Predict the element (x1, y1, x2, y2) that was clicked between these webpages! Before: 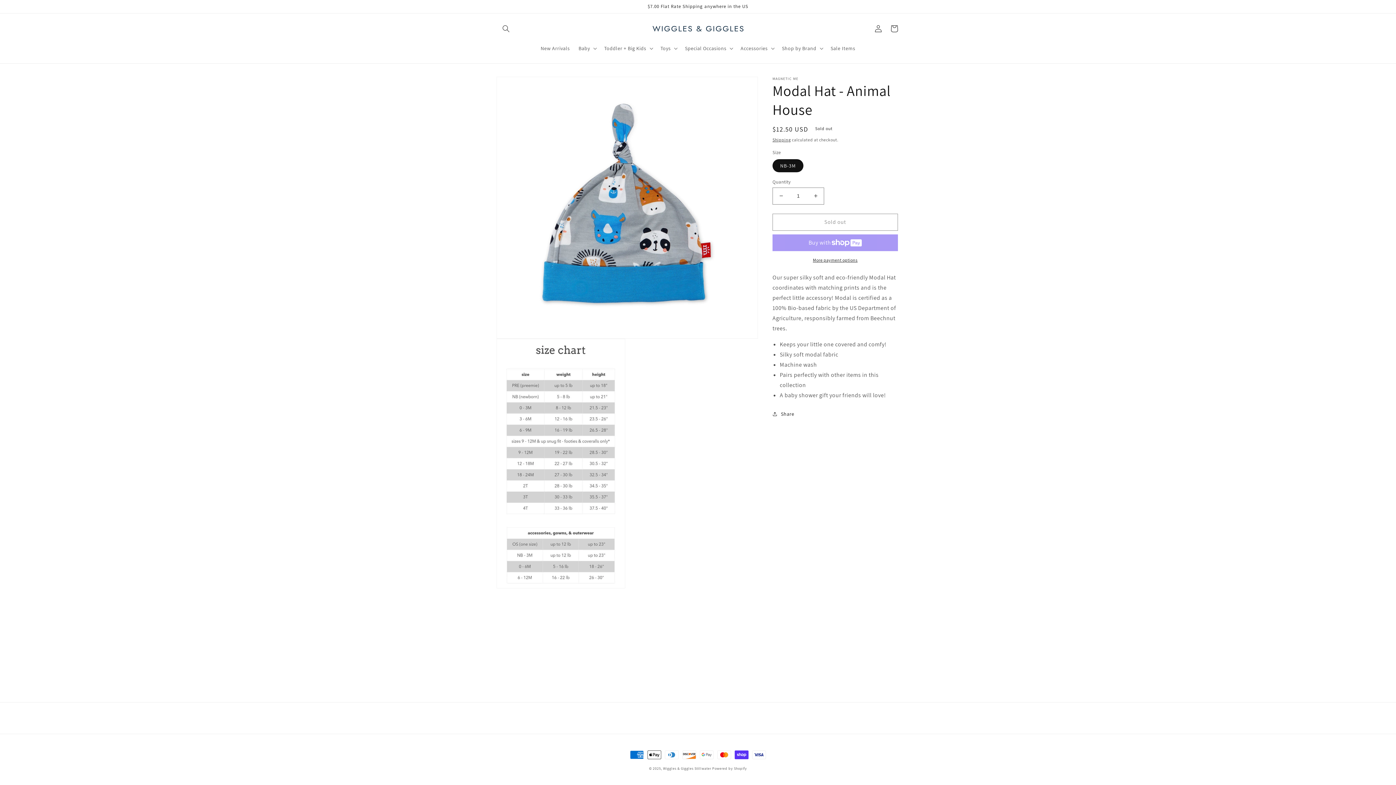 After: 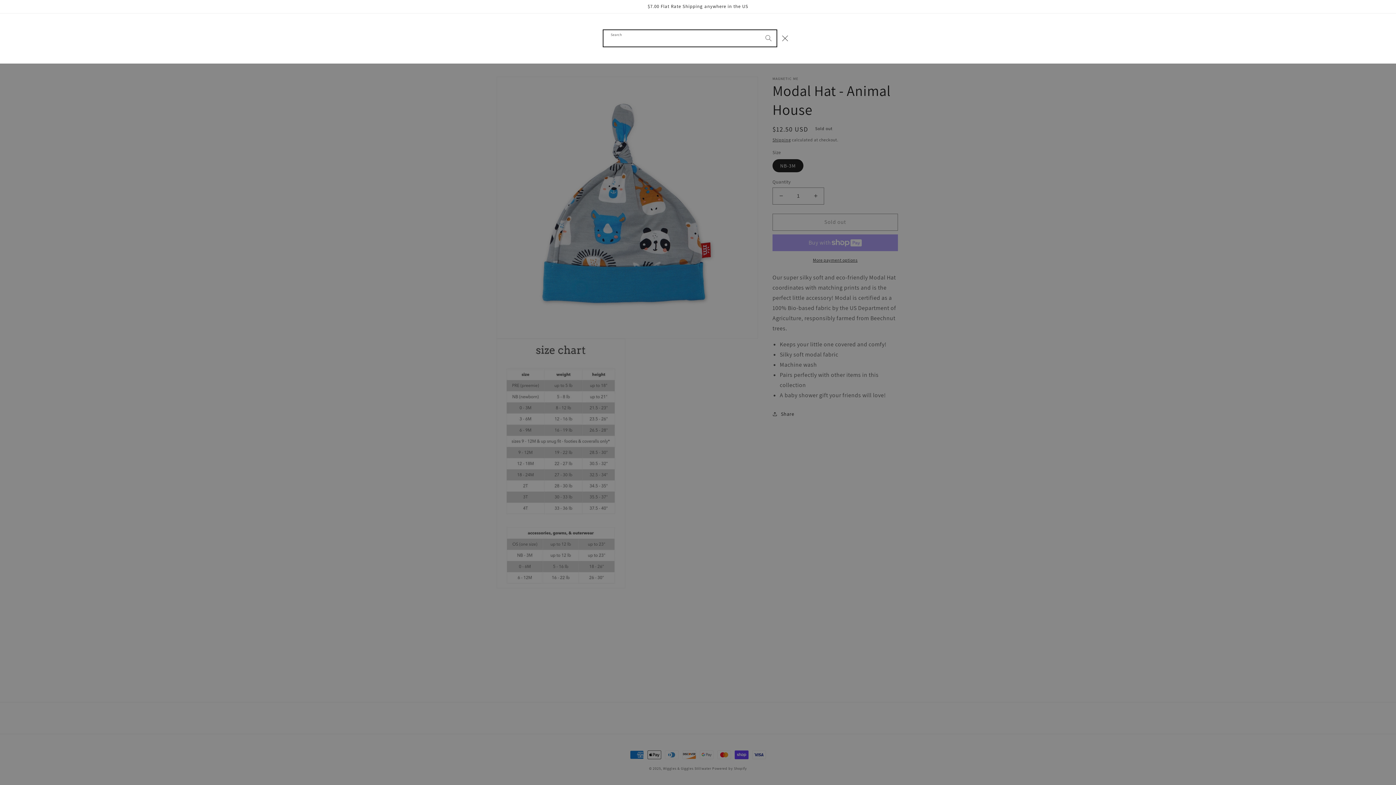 Action: label: Search bbox: (498, 20, 514, 36)